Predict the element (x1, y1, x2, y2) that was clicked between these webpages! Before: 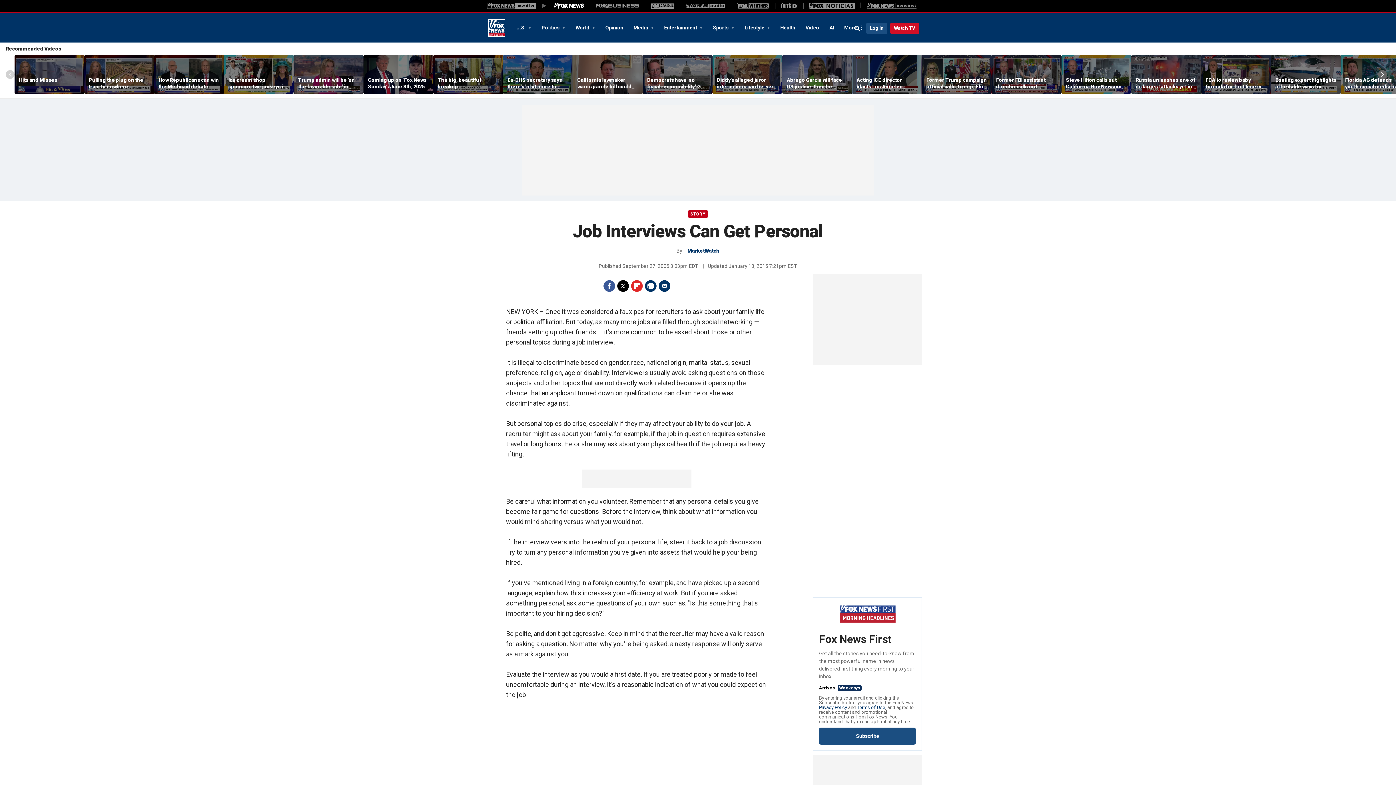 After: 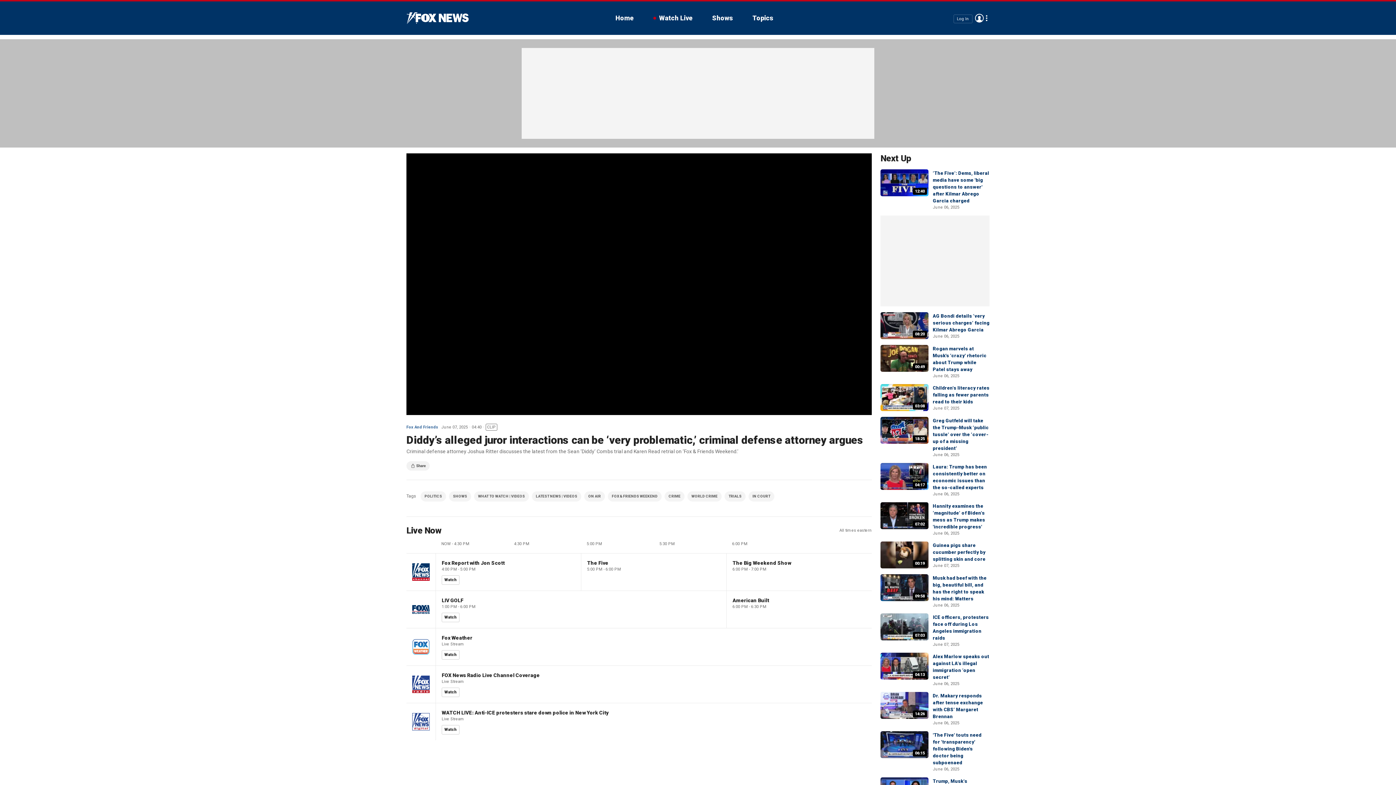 Action: bbox: (717, 76, 778, 89) label: Diddy’s alleged juror interactions can be ‘very problematic,’ criminal defense attorney argues